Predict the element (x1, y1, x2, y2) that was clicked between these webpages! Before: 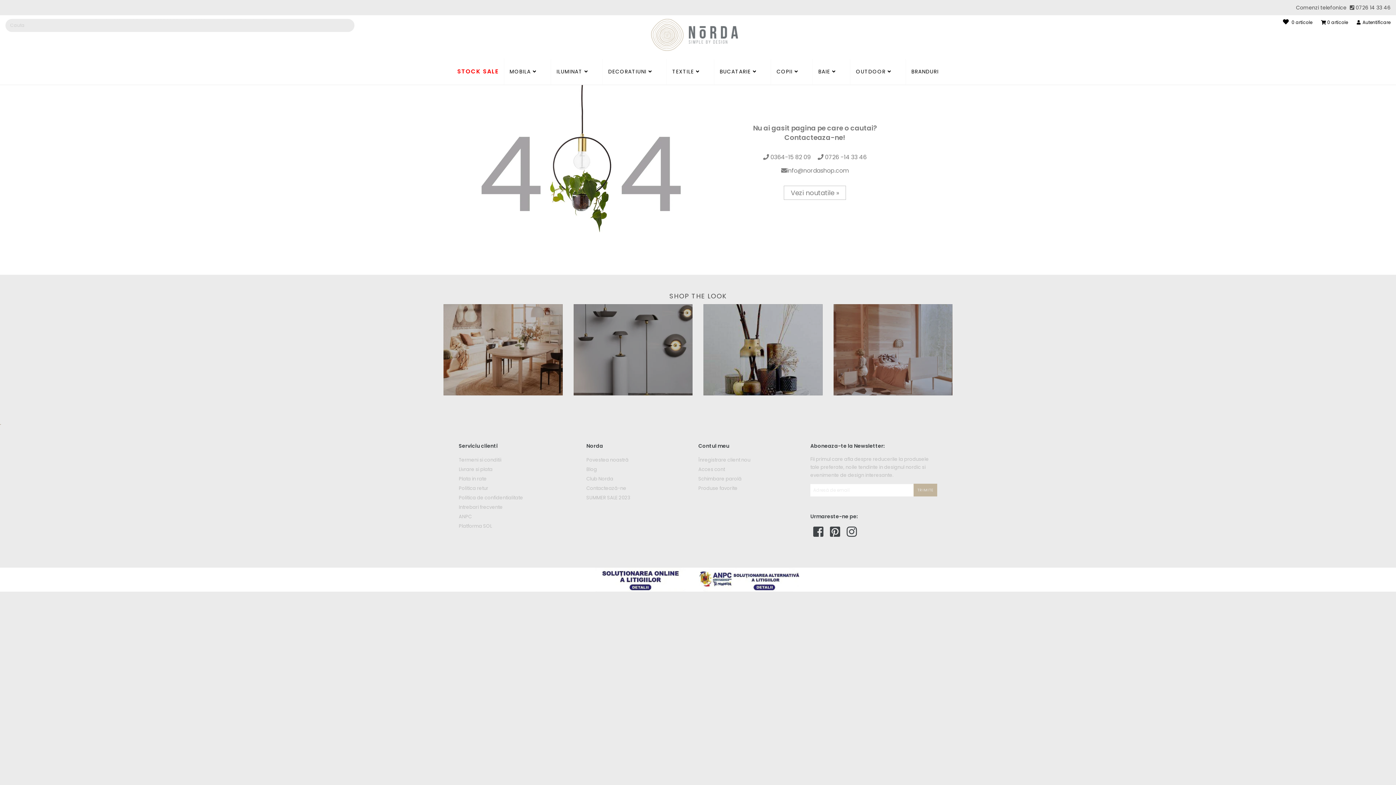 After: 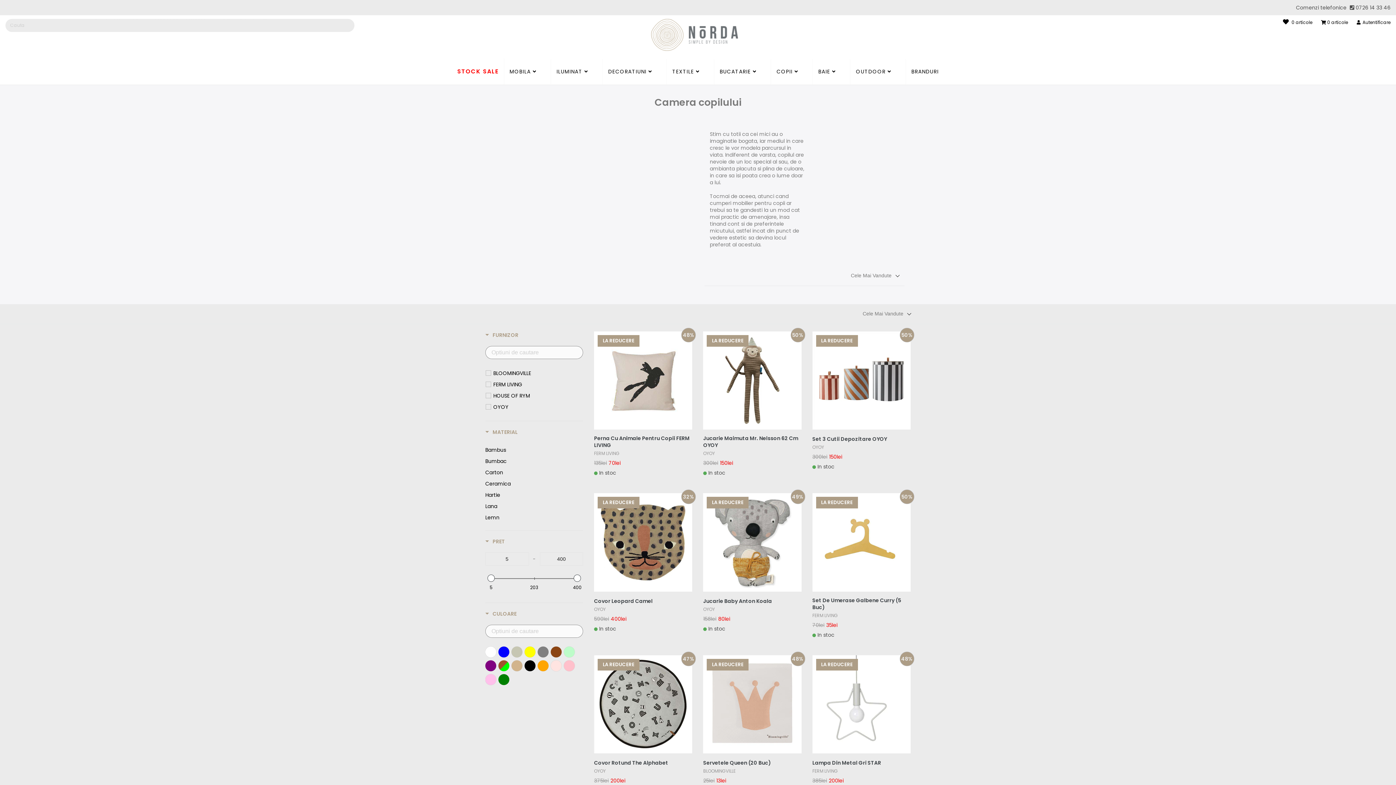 Action: label: COPII  bbox: (771, 59, 813, 84)